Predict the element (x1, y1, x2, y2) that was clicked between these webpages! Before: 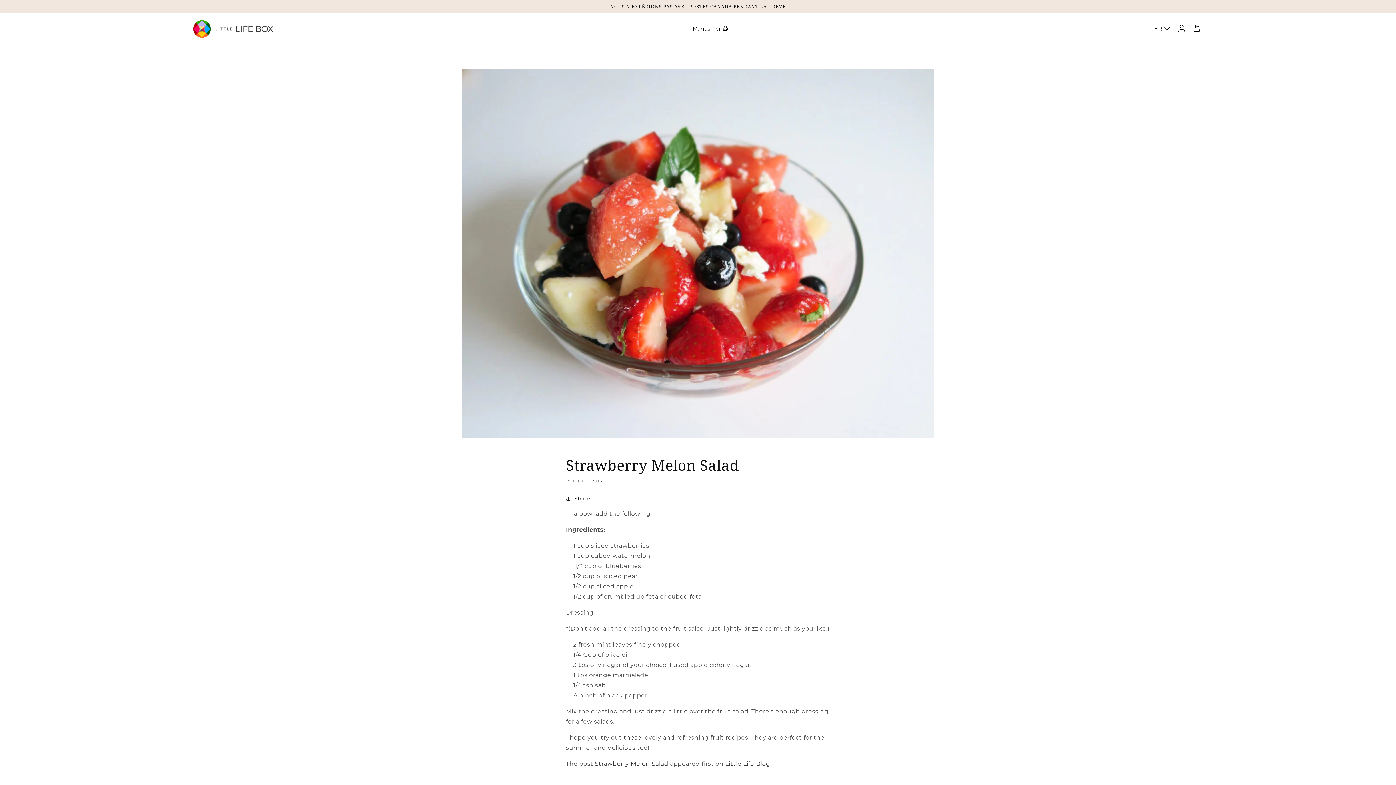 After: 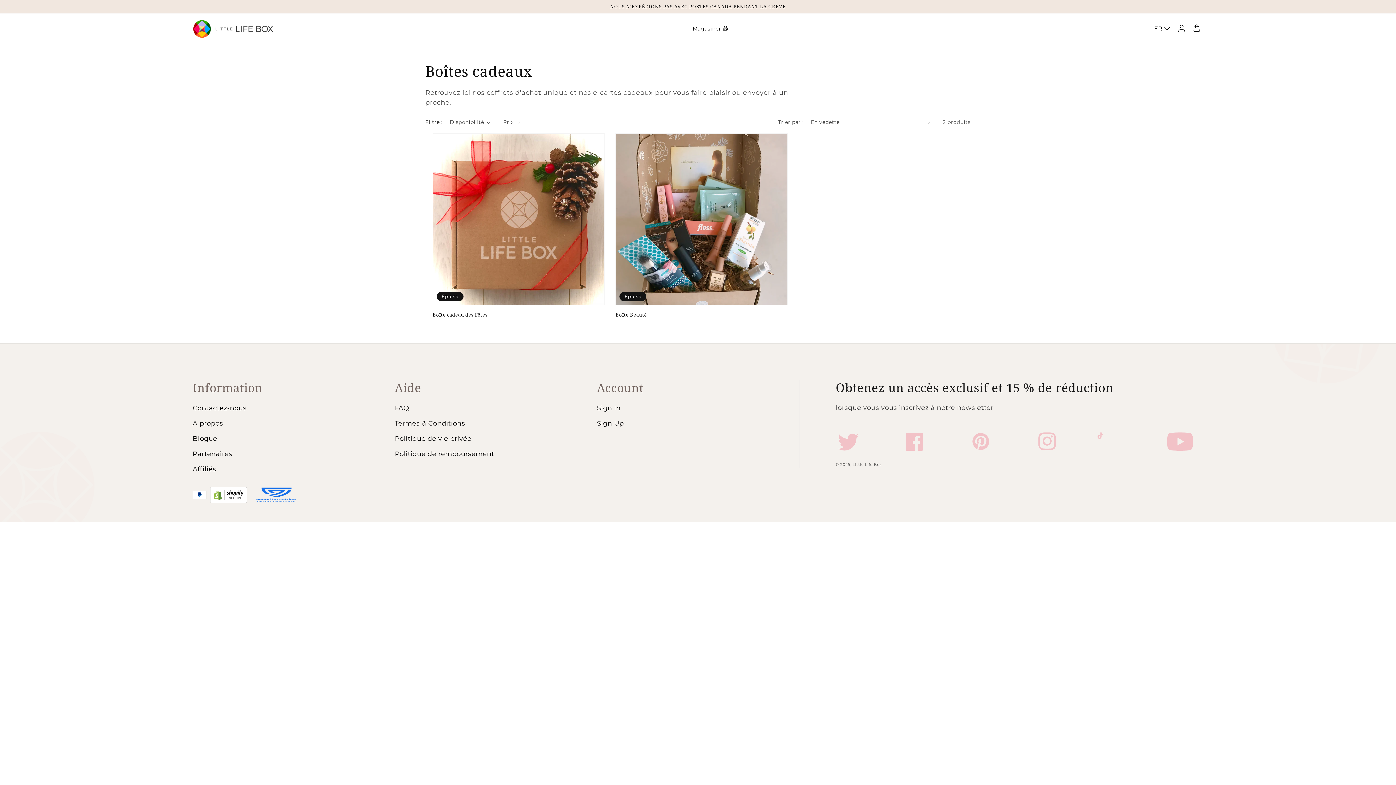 Action: label: Magasiner 🎁 bbox: (688, 20, 732, 36)